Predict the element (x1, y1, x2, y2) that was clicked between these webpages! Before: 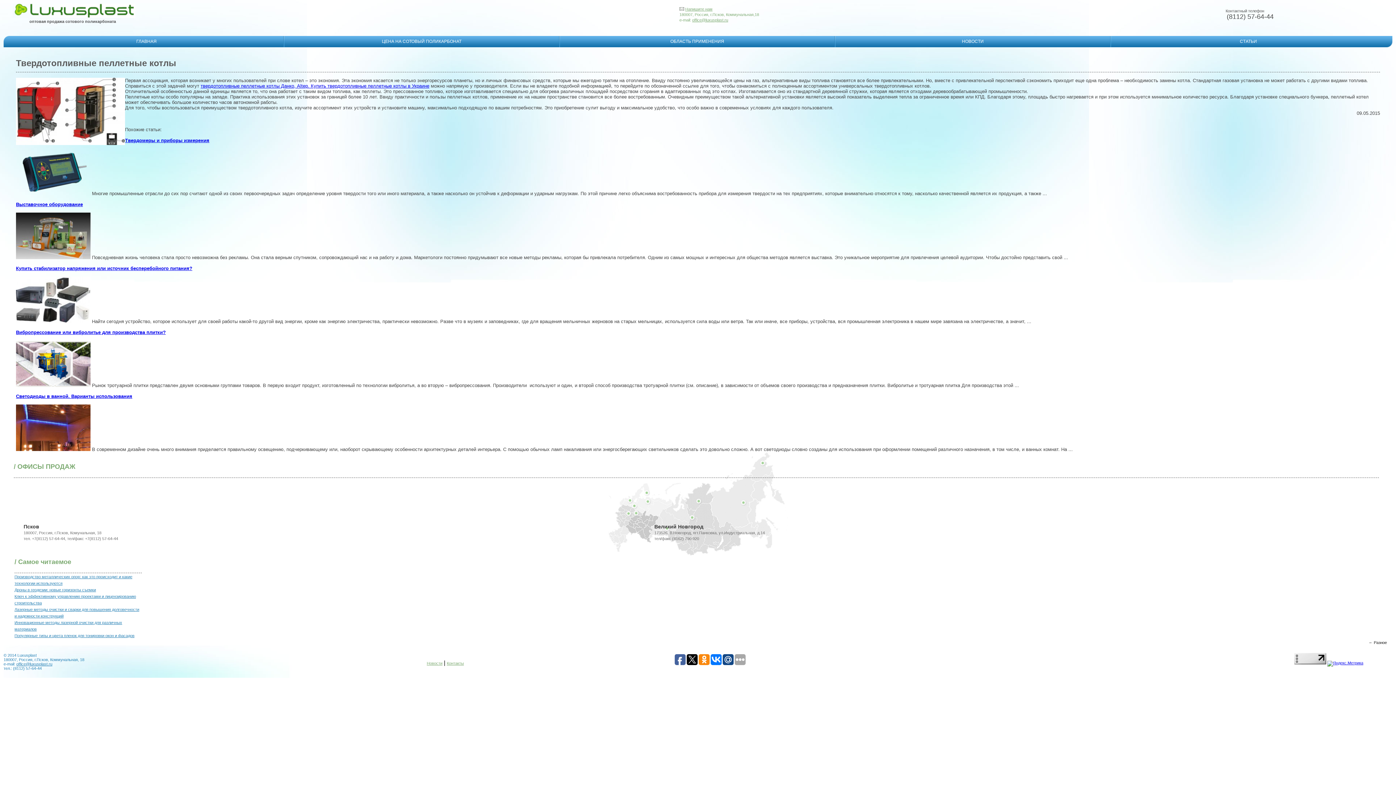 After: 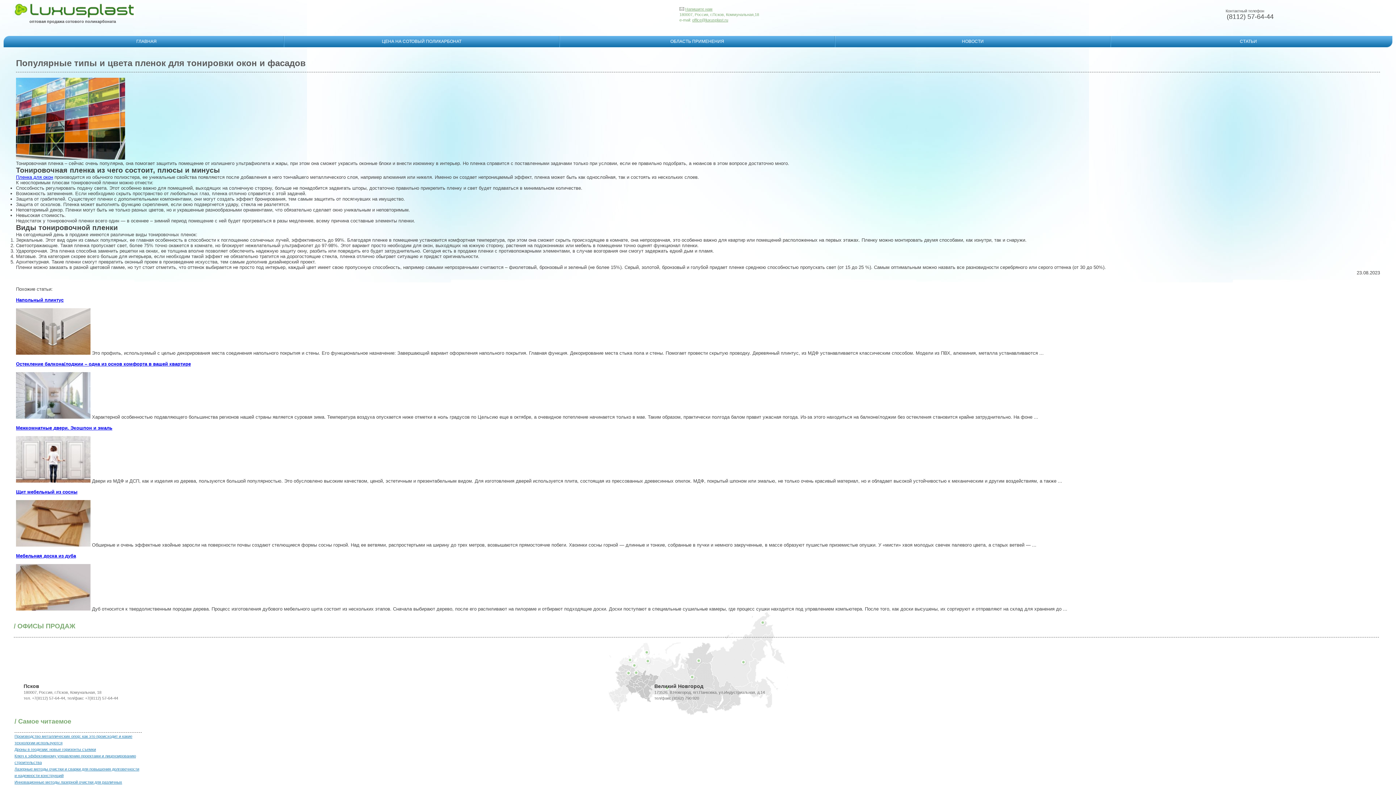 Action: bbox: (14, 633, 134, 638) label: Популярные типы и цвета пленок для тонировки окон и фасадов